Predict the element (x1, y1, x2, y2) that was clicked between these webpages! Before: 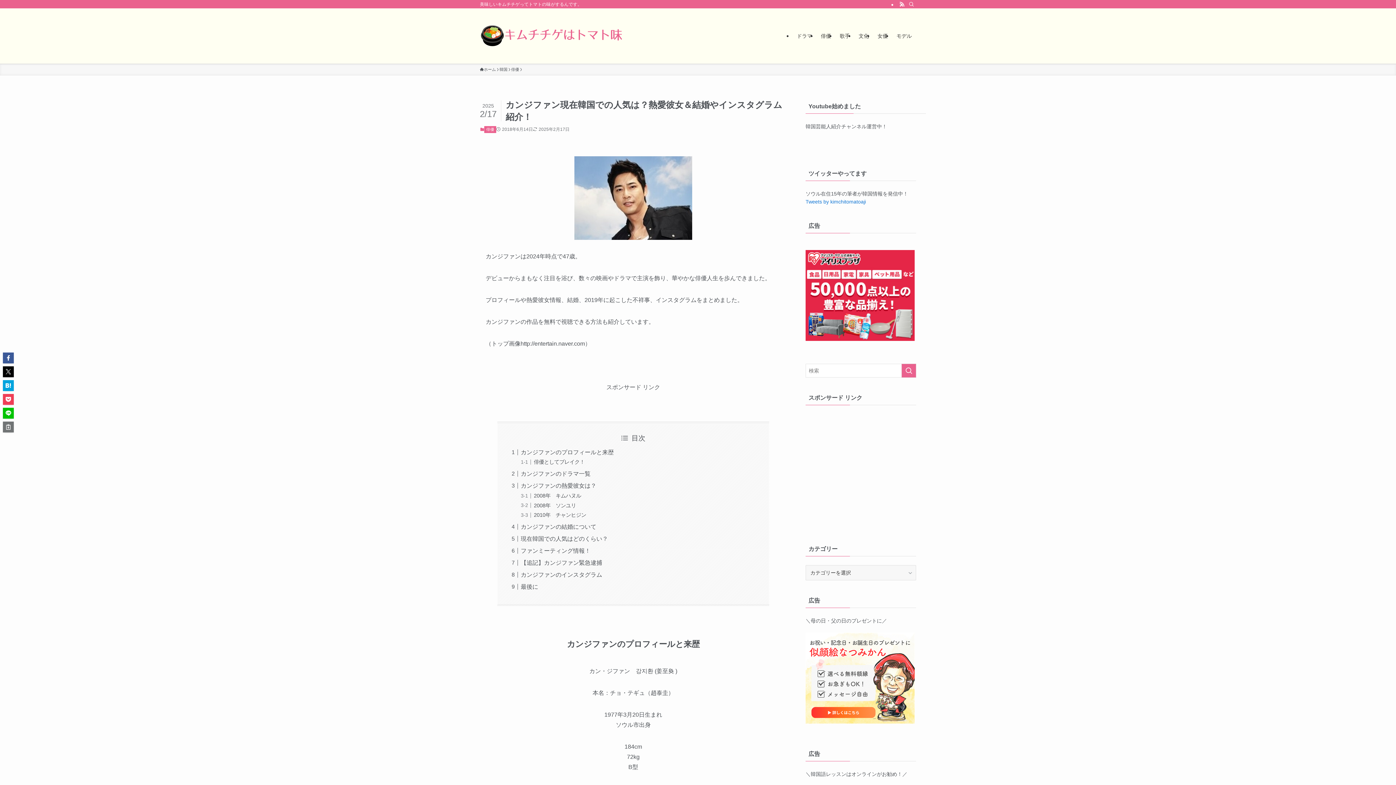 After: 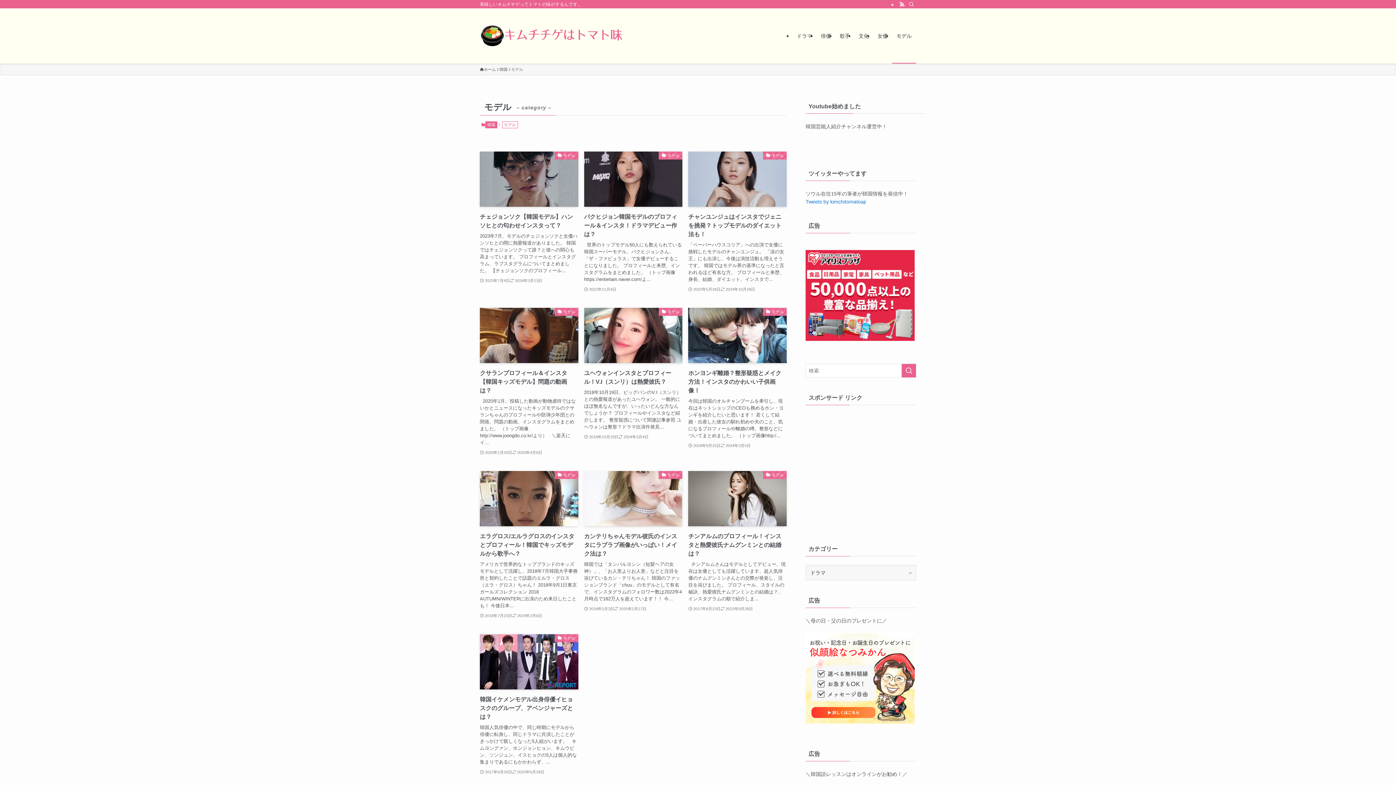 Action: bbox: (892, 8, 916, 63) label: モデル